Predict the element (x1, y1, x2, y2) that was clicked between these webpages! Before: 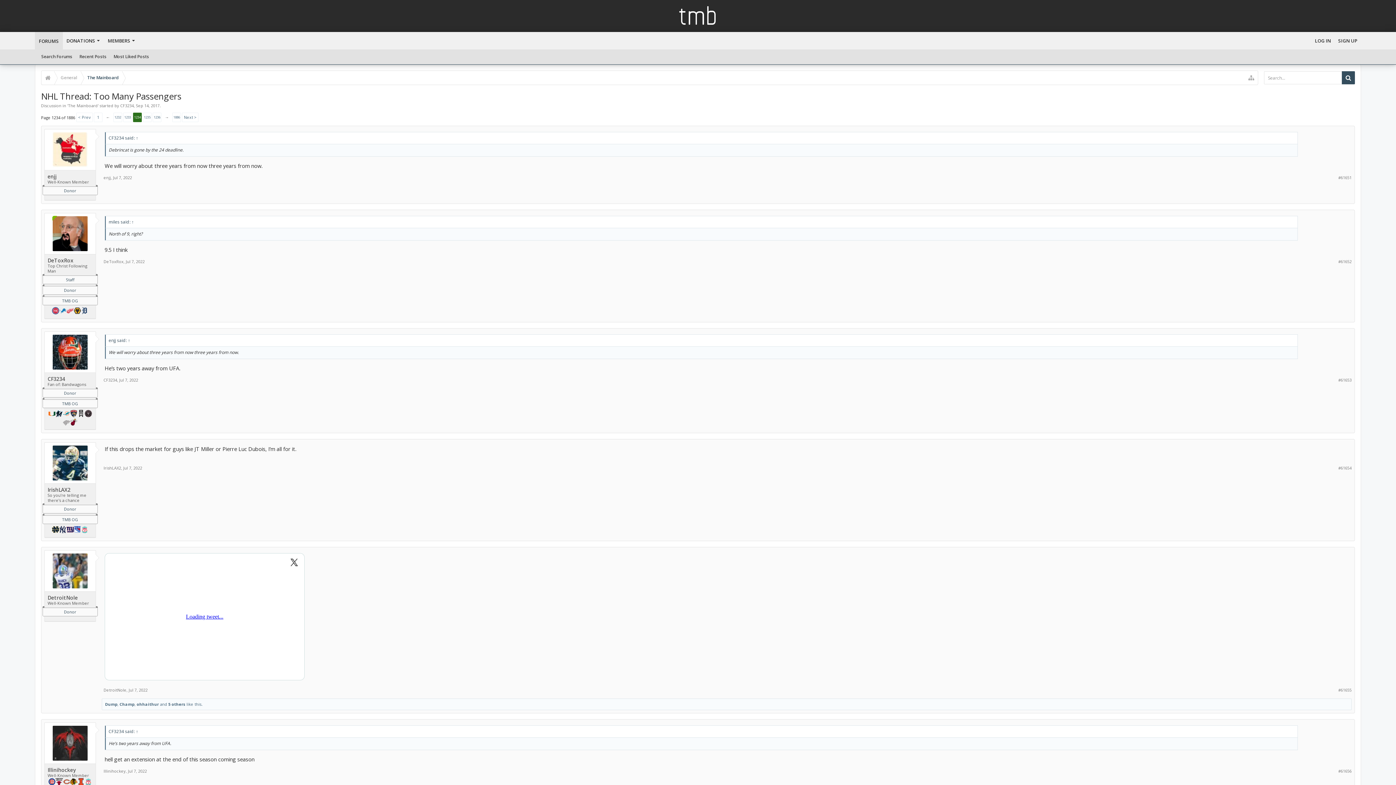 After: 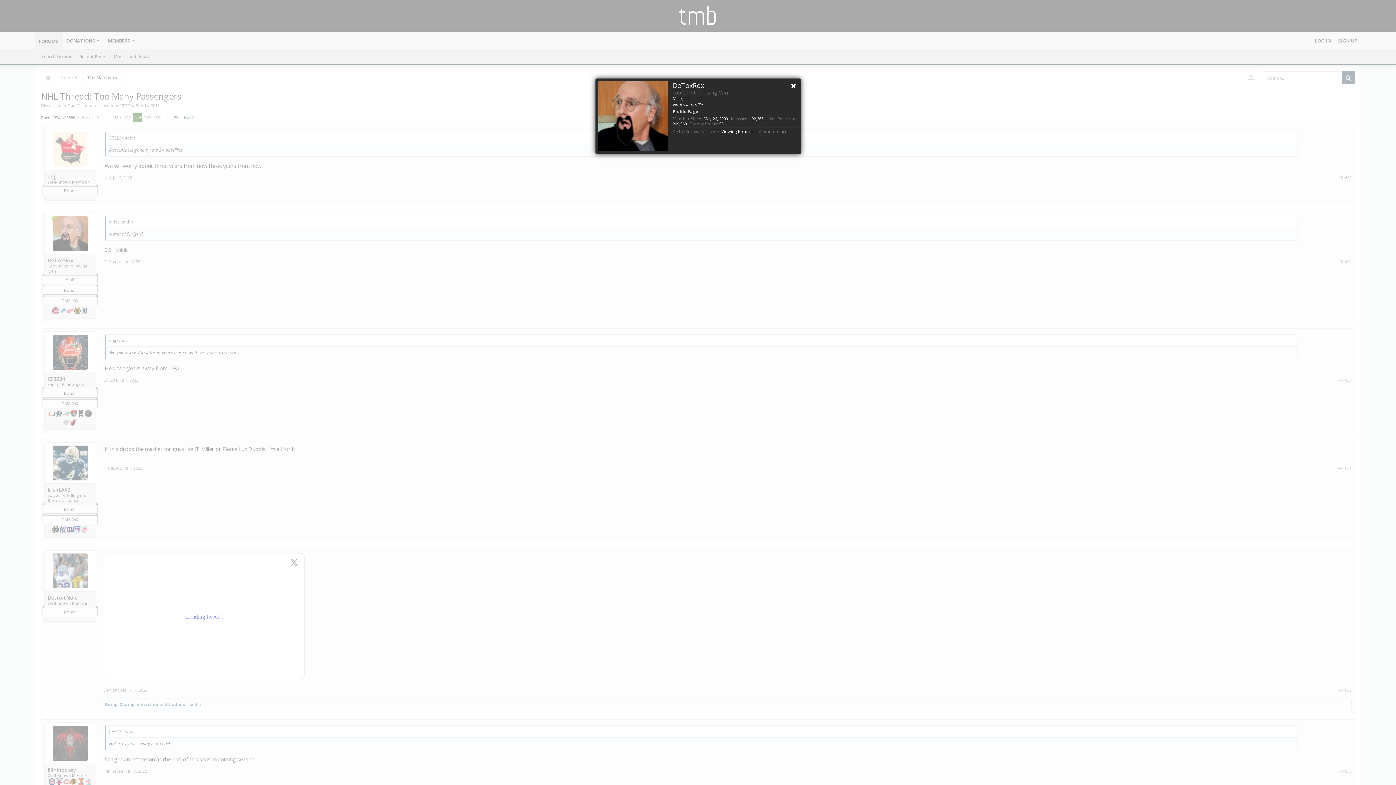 Action: bbox: (103, 258, 123, 264) label: DeToxRox